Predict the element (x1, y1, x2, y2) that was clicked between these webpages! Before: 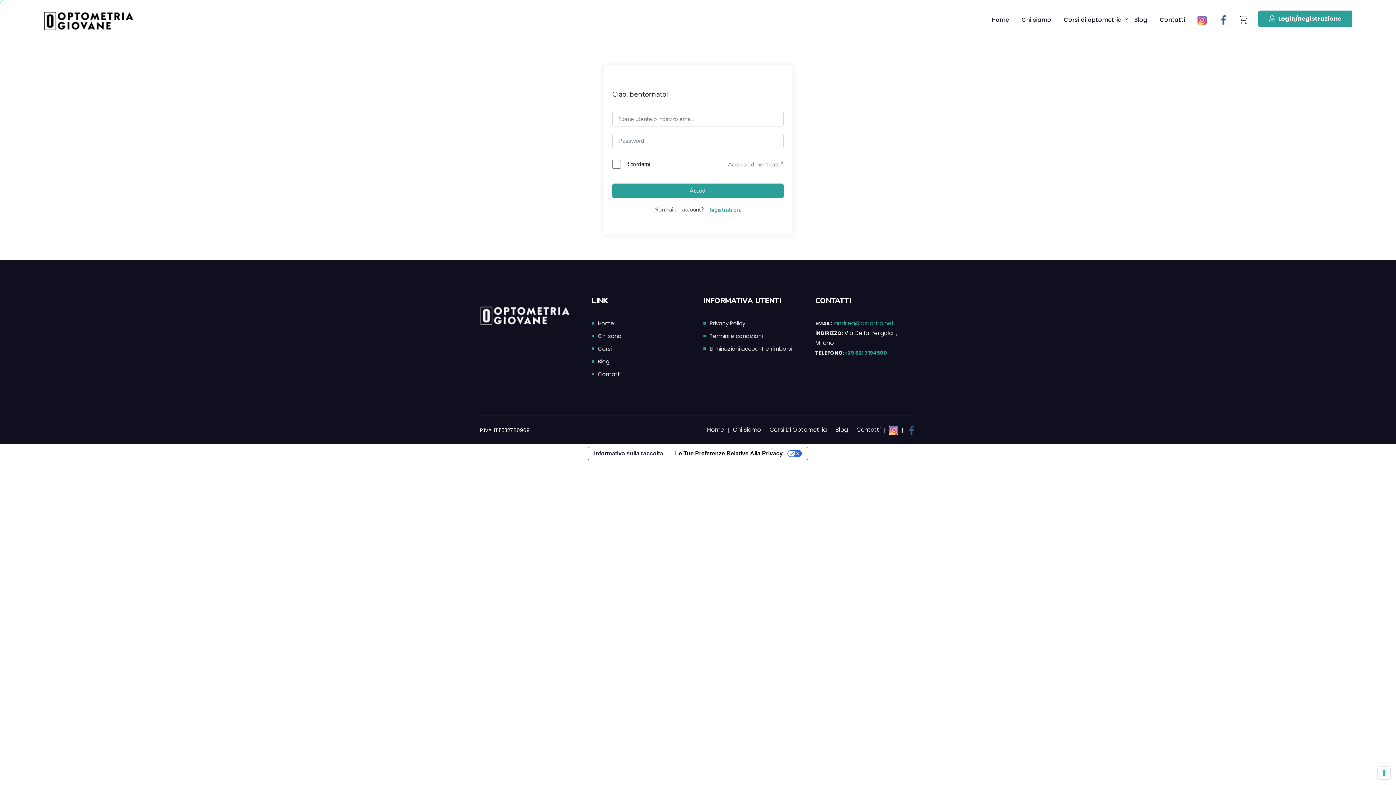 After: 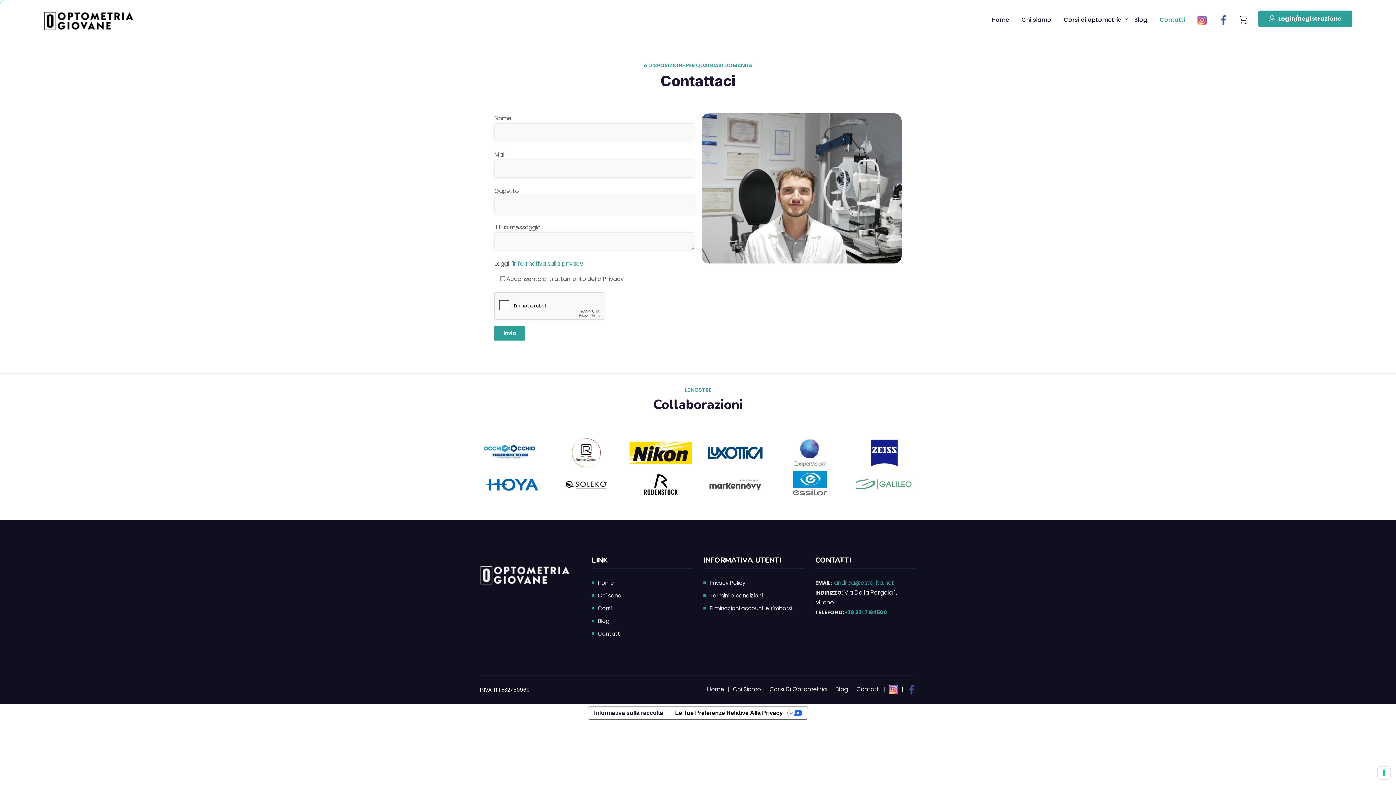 Action: label: Contatti bbox: (1160, 8, 1187, 32)